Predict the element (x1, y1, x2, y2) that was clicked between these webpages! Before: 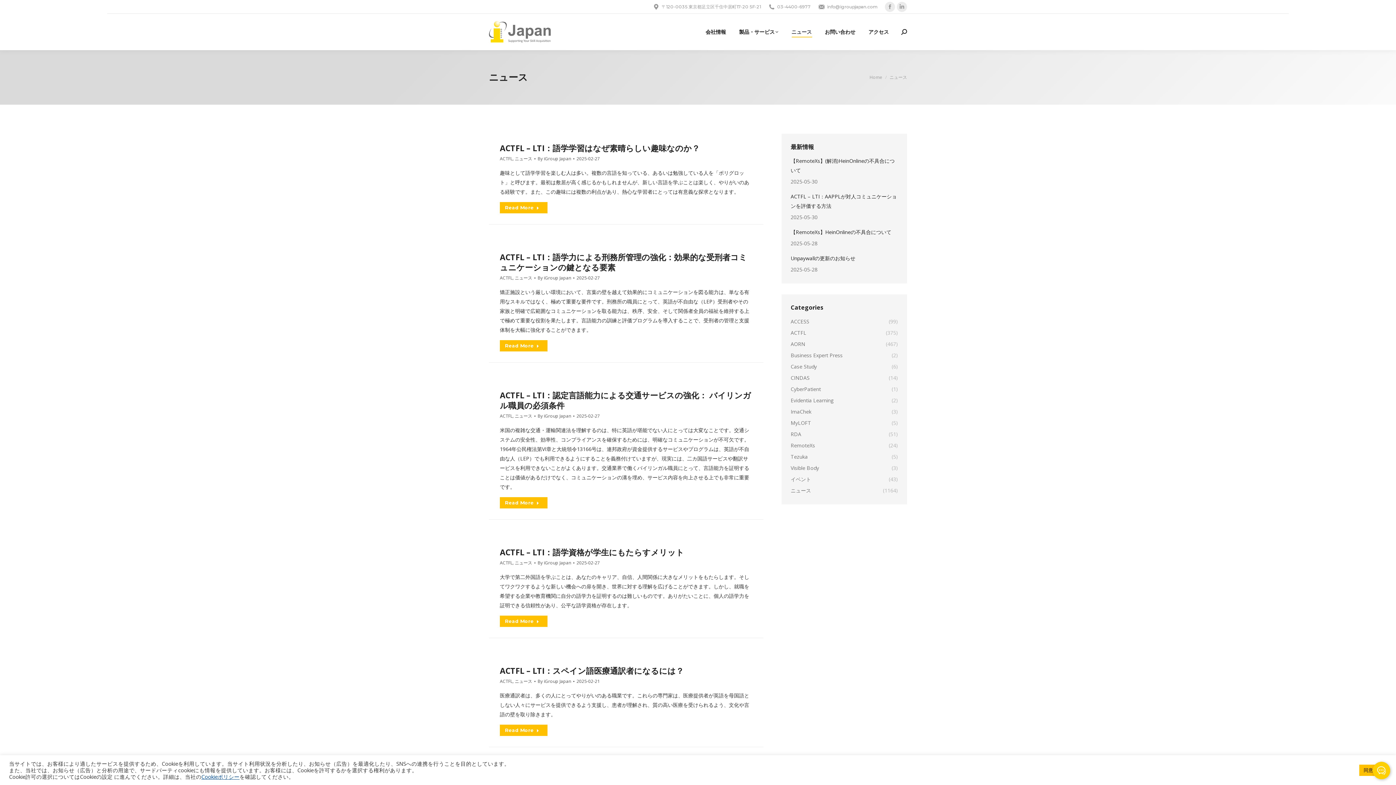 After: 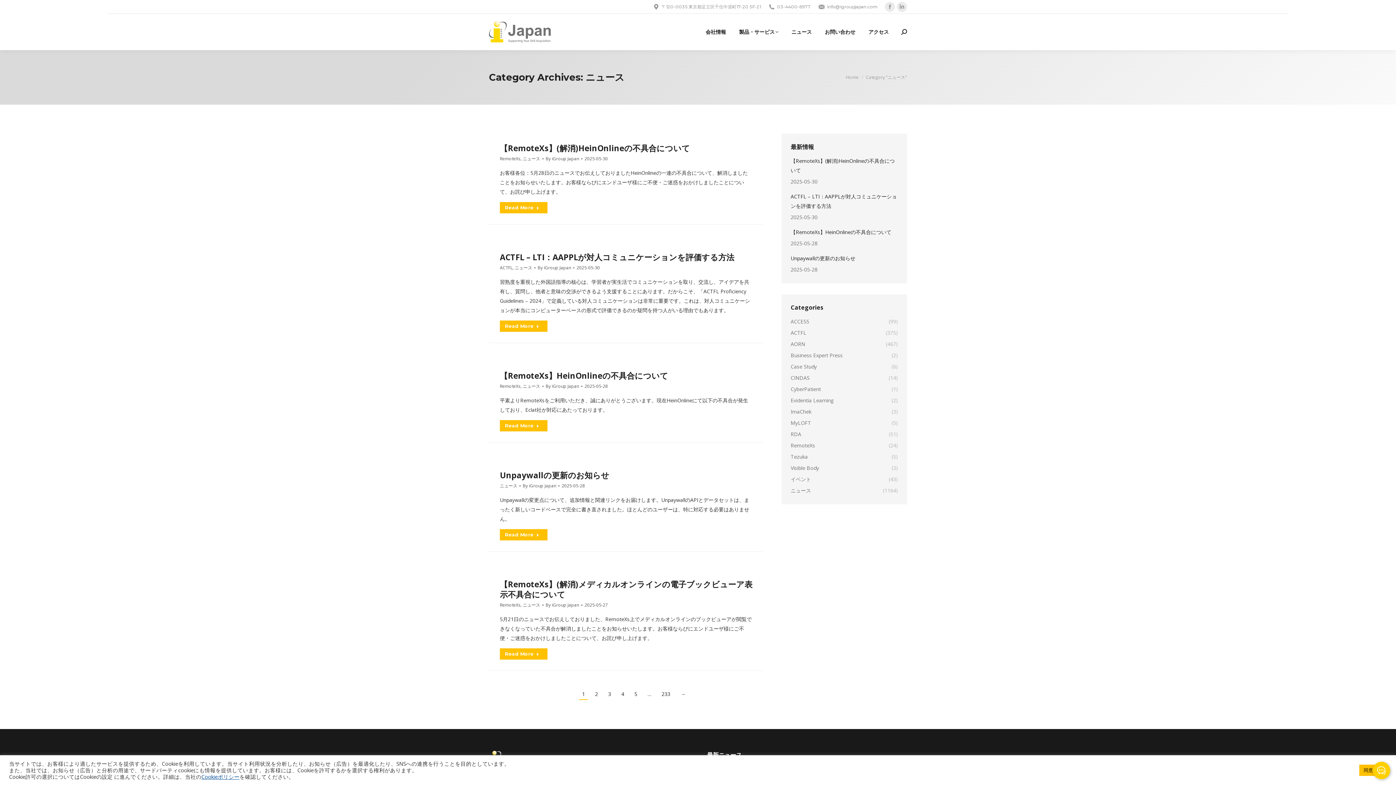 Action: bbox: (514, 274, 532, 282) label: ニュース